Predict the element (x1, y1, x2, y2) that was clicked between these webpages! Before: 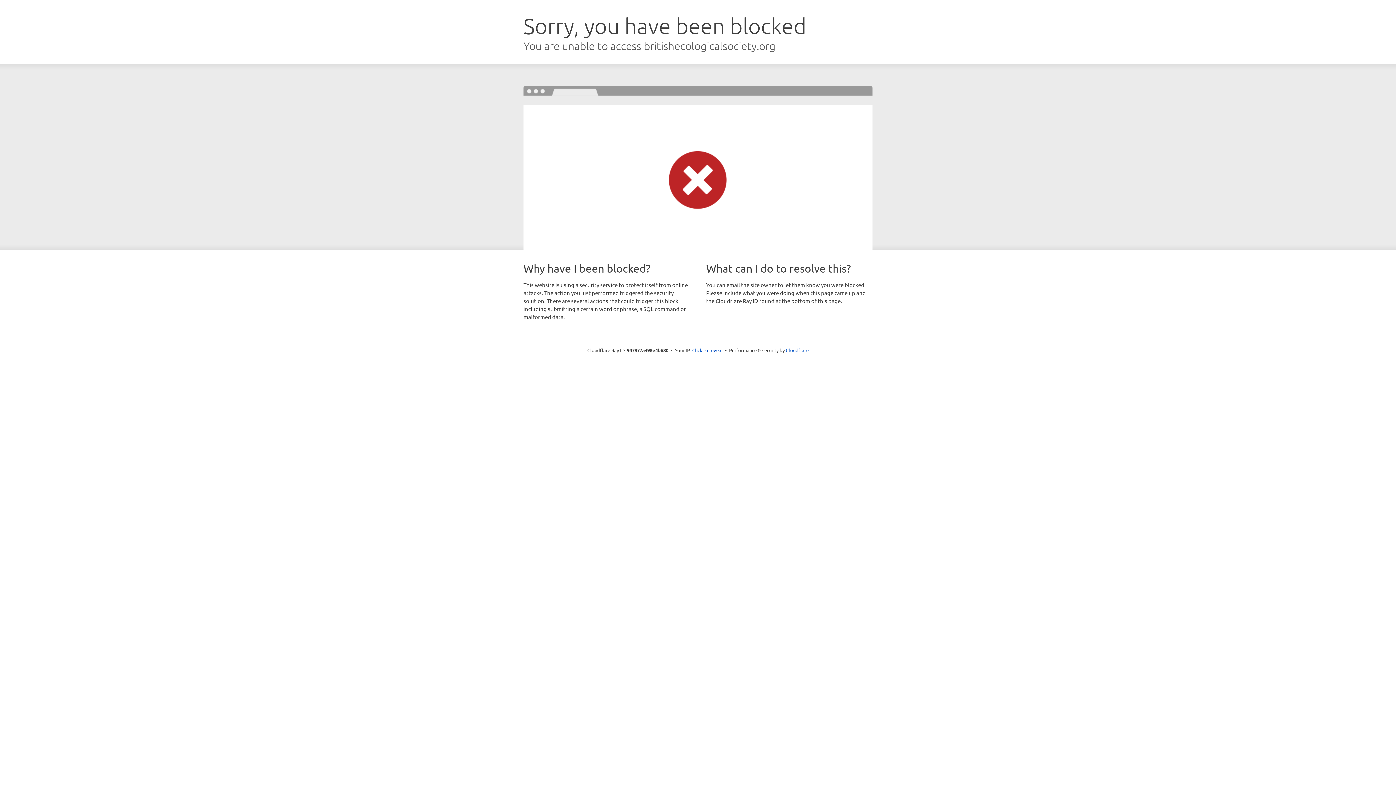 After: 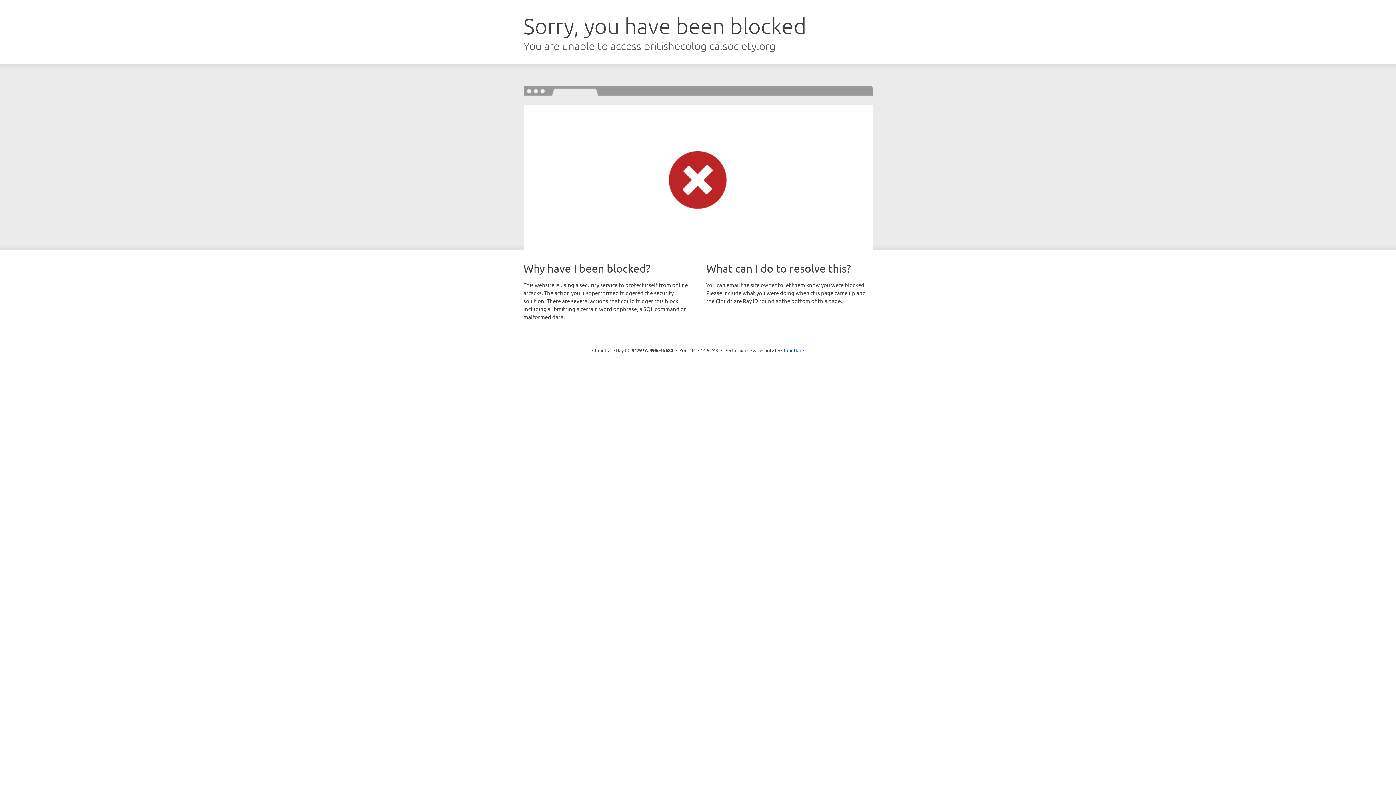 Action: label: Click to reveal bbox: (692, 346, 722, 353)